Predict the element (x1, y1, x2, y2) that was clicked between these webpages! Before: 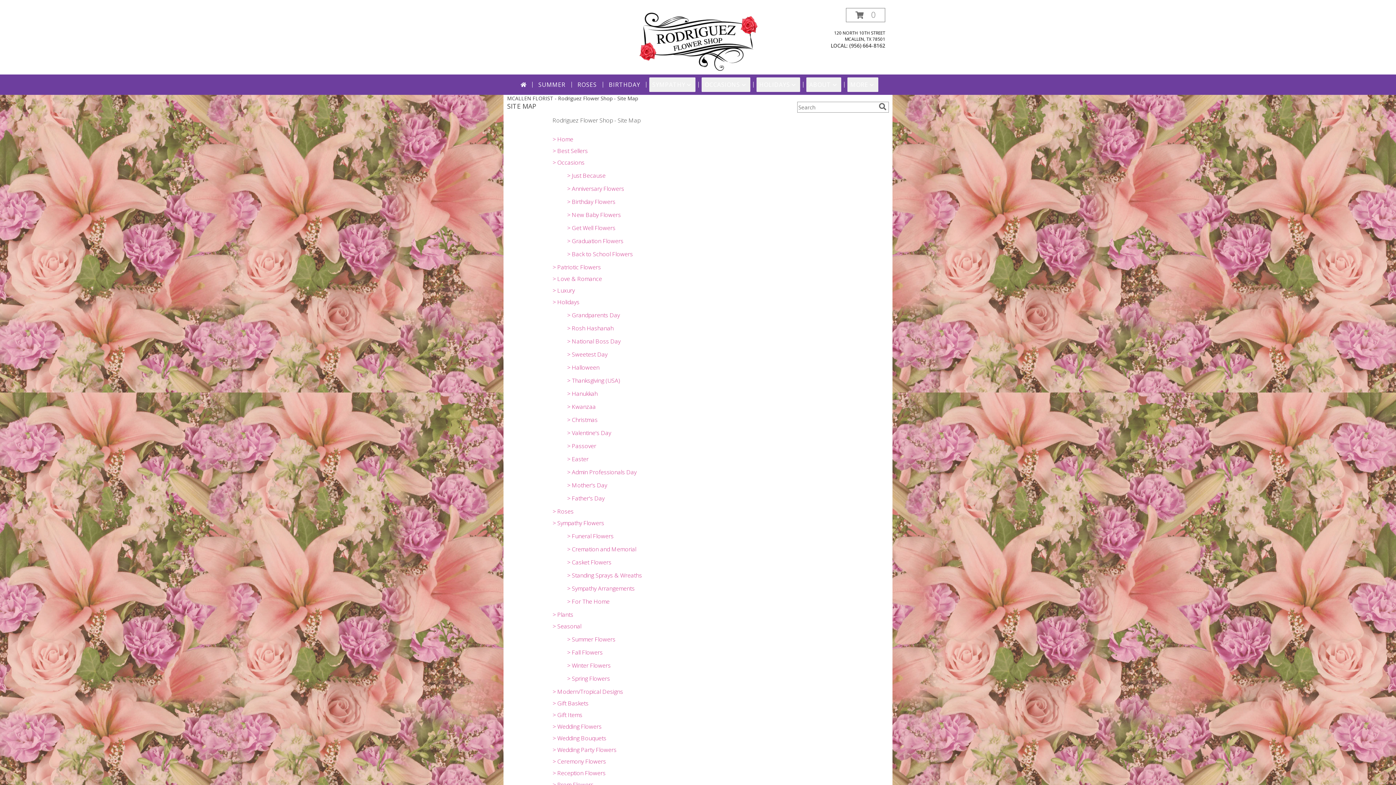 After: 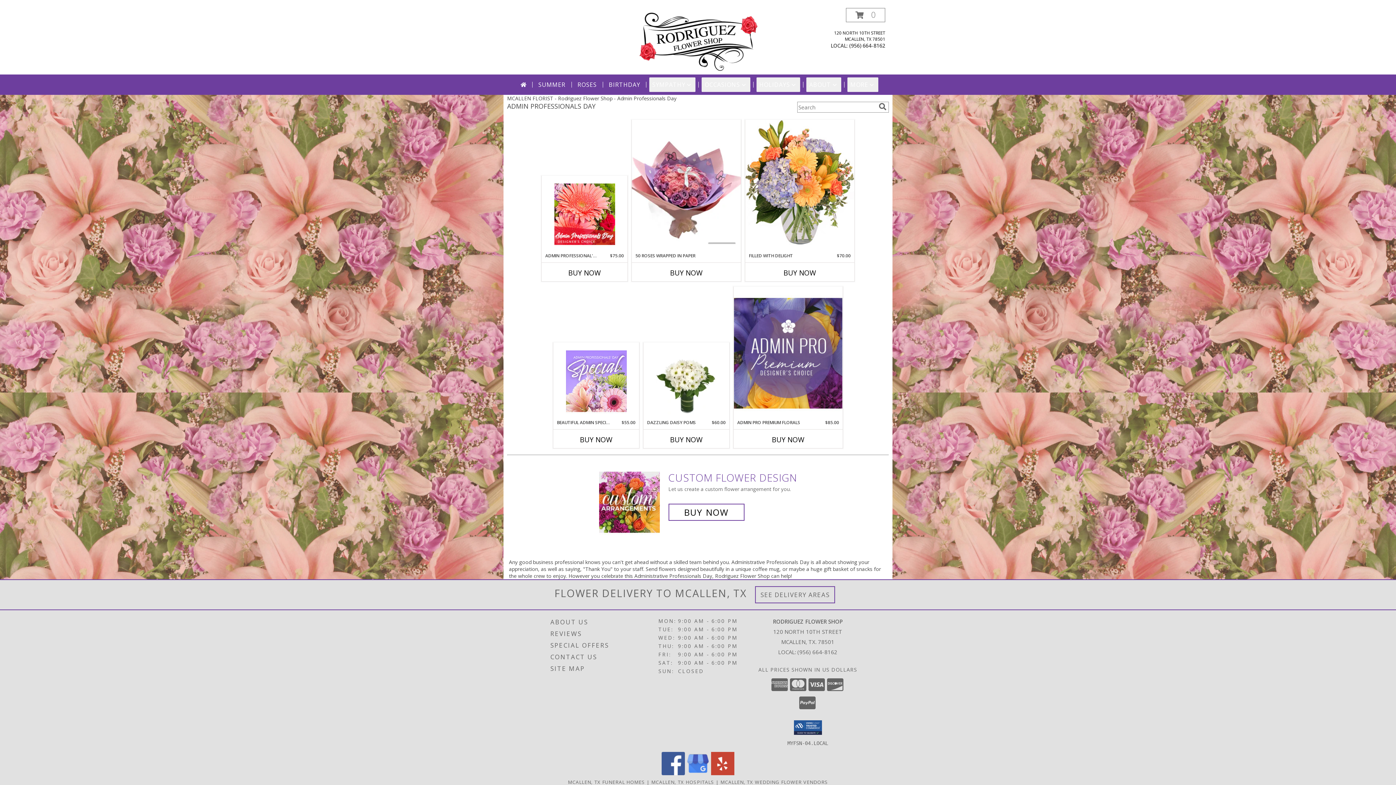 Action: bbox: (567, 468, 636, 476) label: > Admin Professionals Day